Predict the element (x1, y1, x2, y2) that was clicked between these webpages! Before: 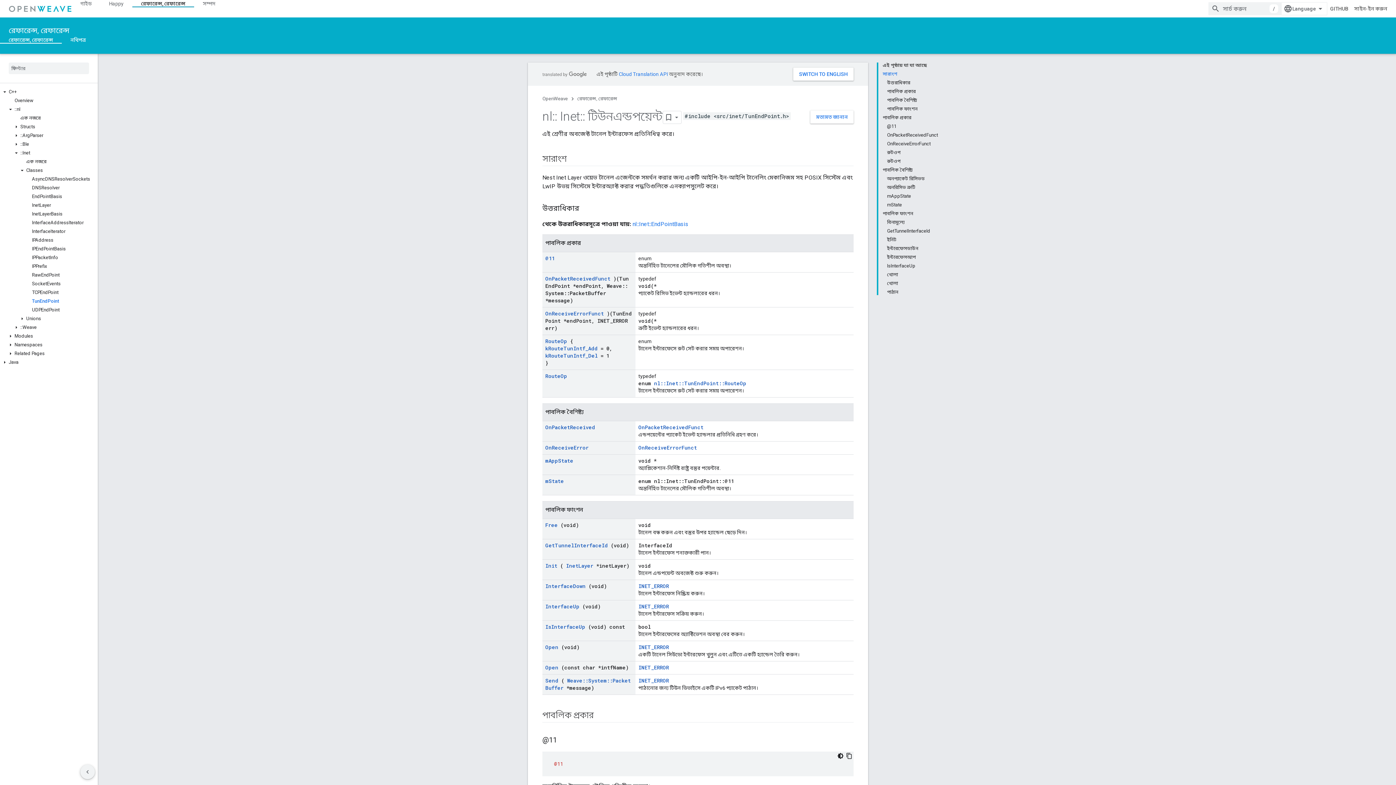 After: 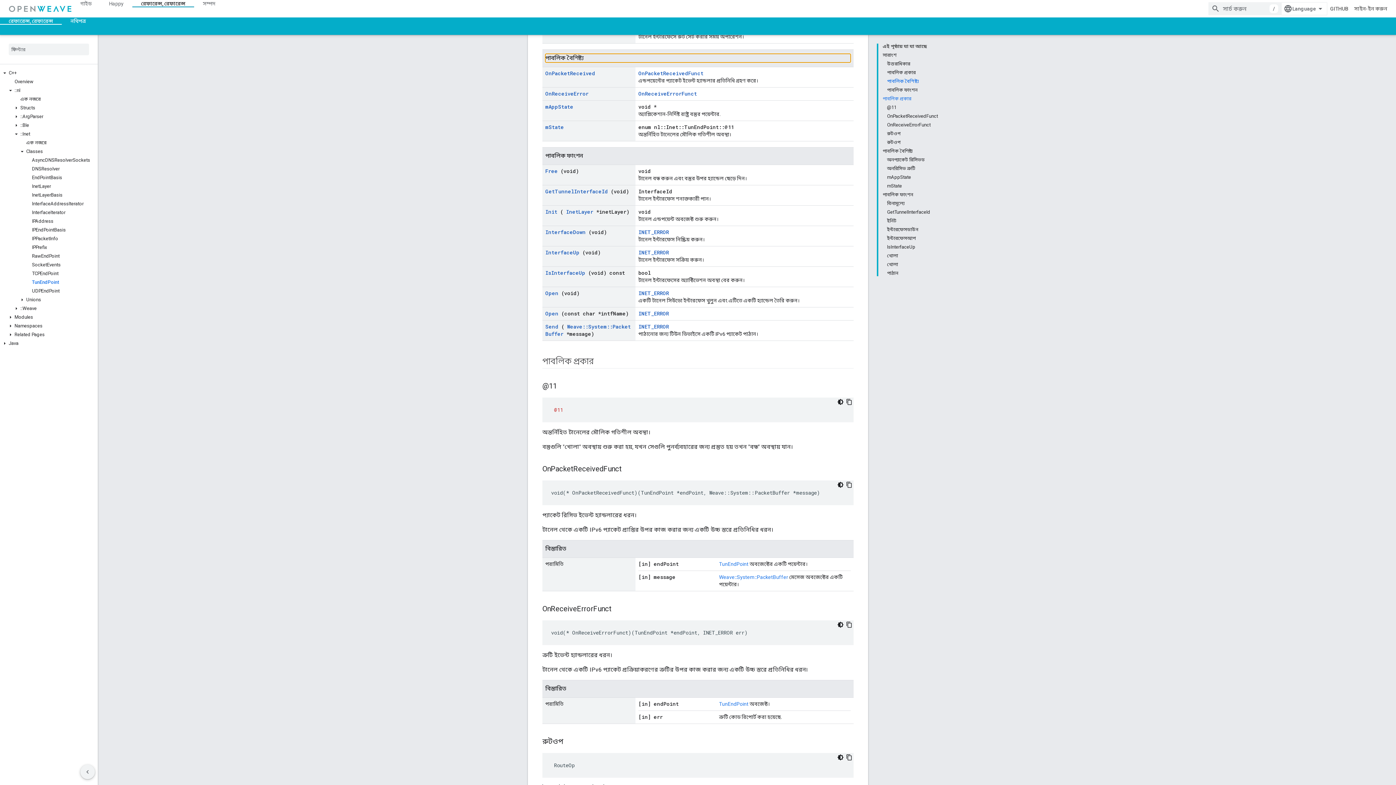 Action: label: পাবলিক বৈশিষ্ট্য bbox: (887, 96, 938, 104)